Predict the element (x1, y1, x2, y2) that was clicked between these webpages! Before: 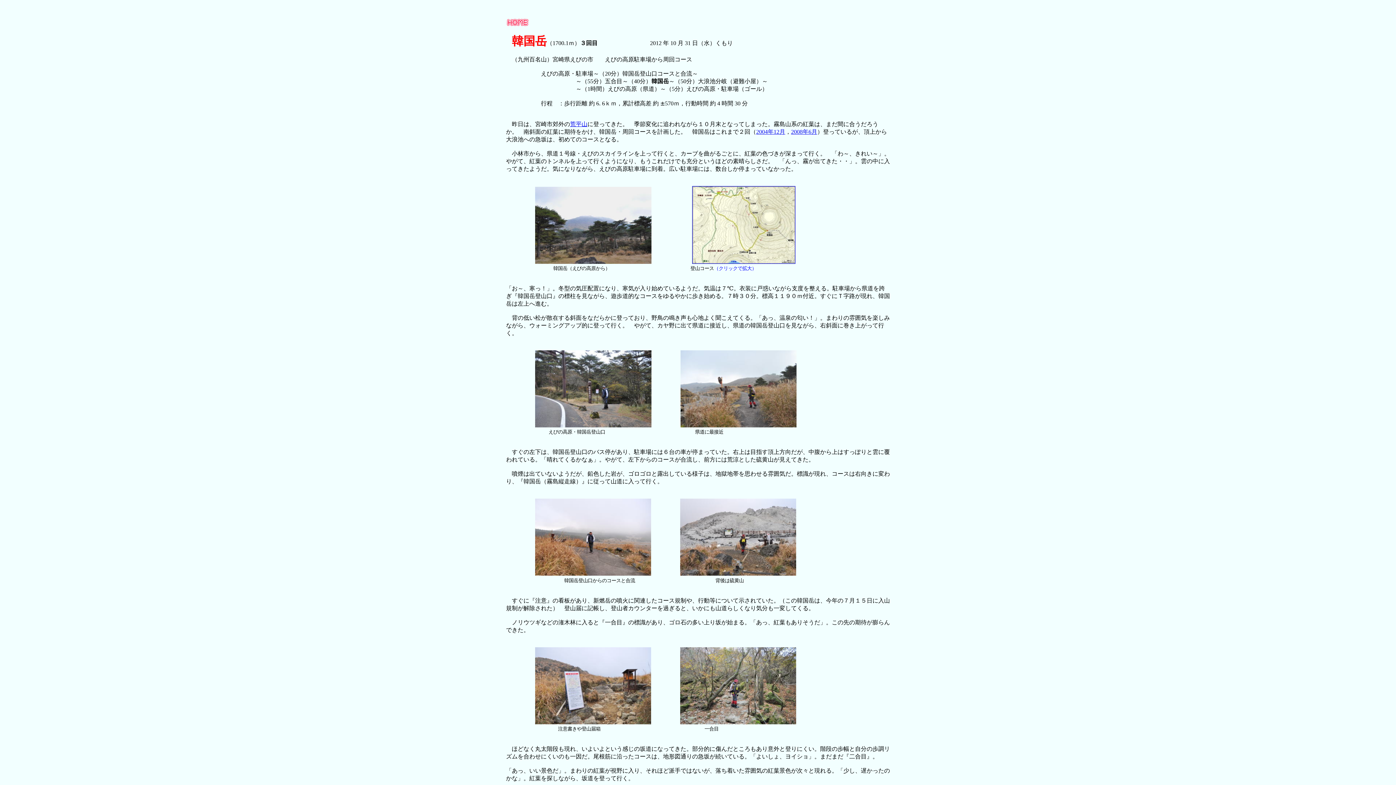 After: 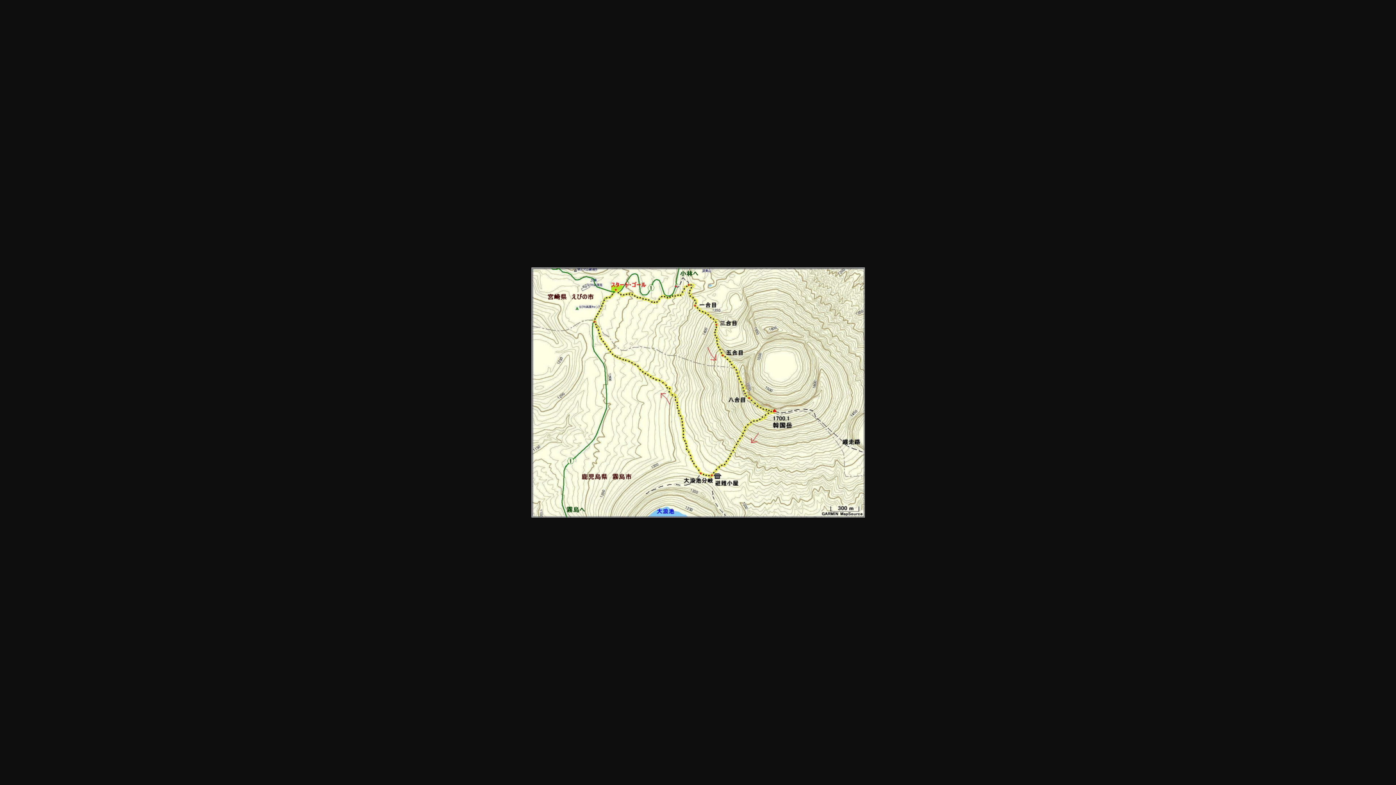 Action: bbox: (692, 258, 795, 265)